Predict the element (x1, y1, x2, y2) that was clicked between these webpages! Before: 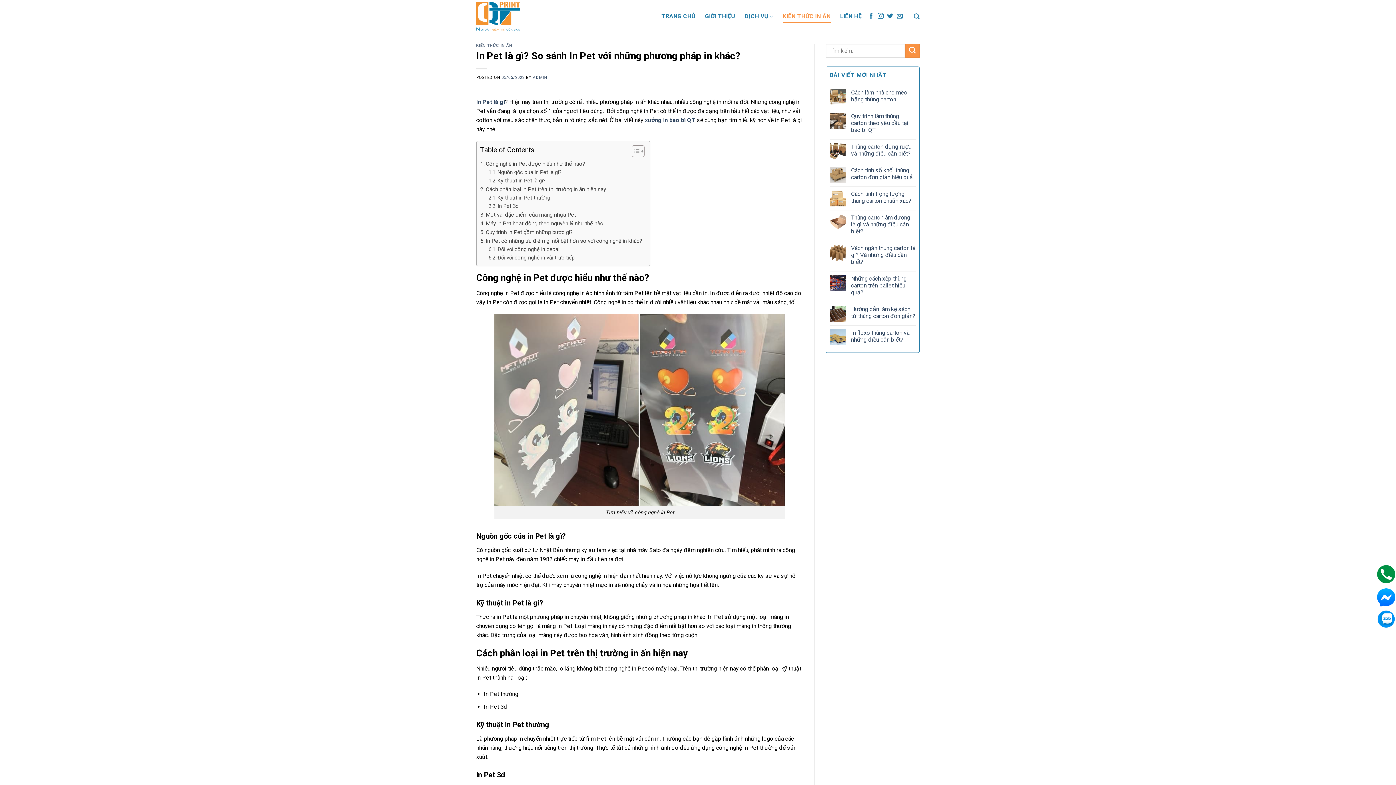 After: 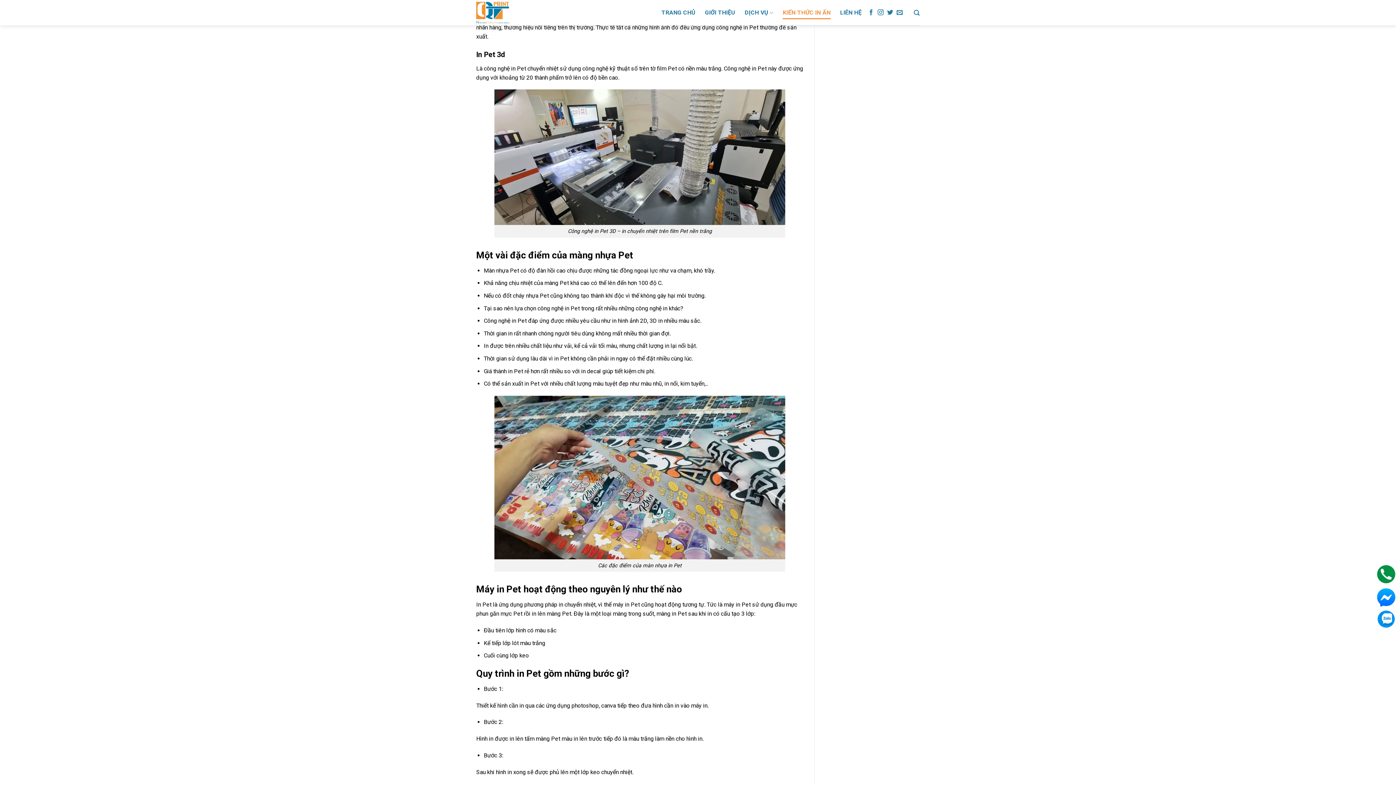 Action: label: Kỹ thuật in Pet thường bbox: (488, 193, 550, 202)